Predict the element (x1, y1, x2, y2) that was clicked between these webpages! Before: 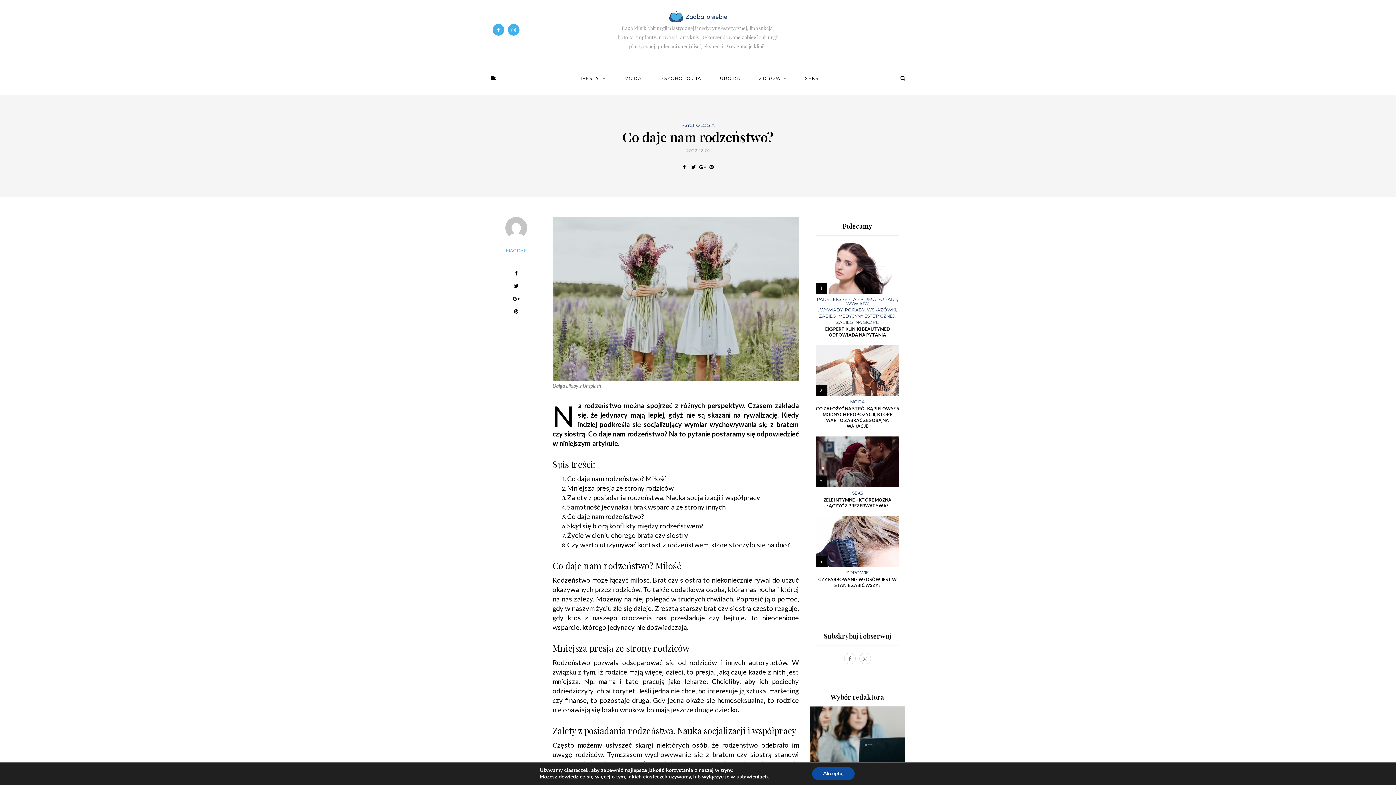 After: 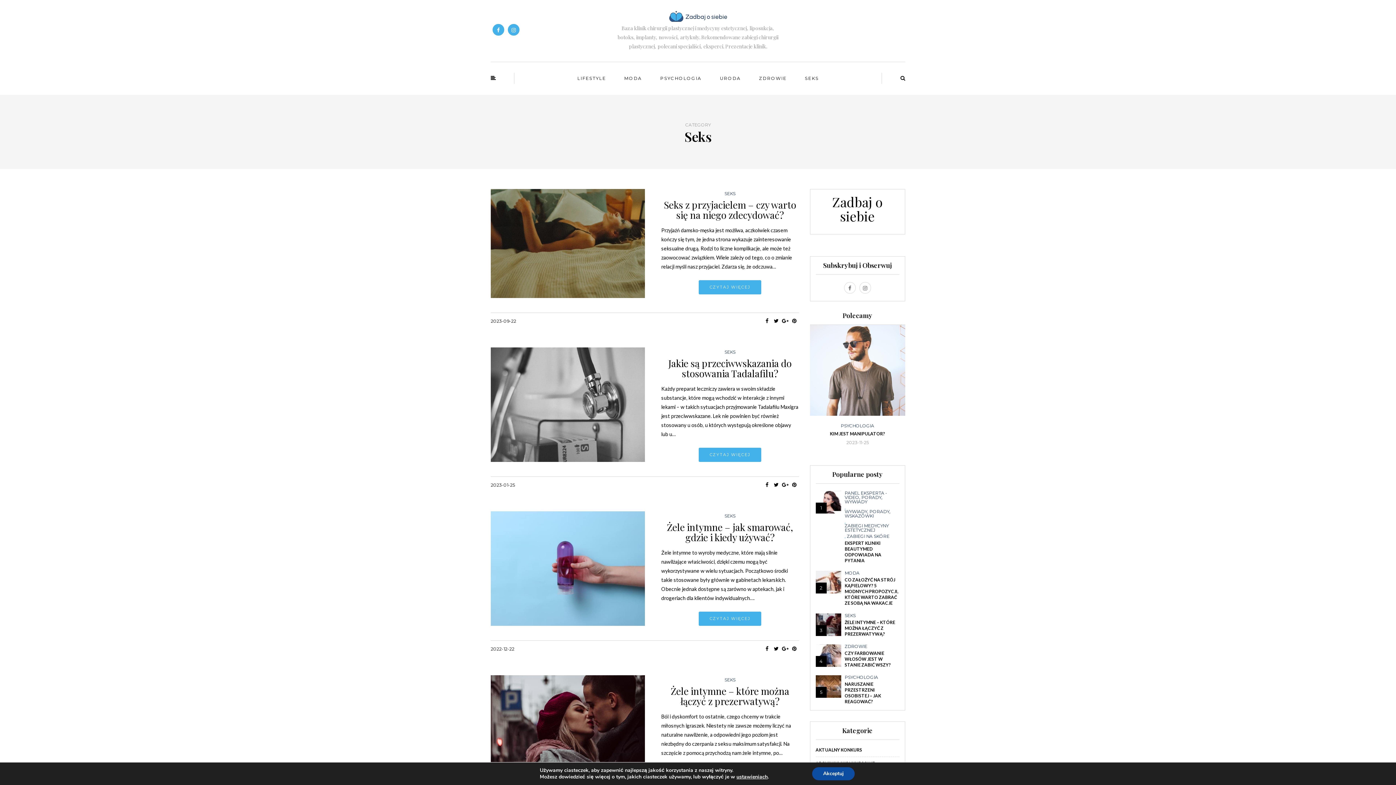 Action: bbox: (852, 491, 863, 495) label: SEKS